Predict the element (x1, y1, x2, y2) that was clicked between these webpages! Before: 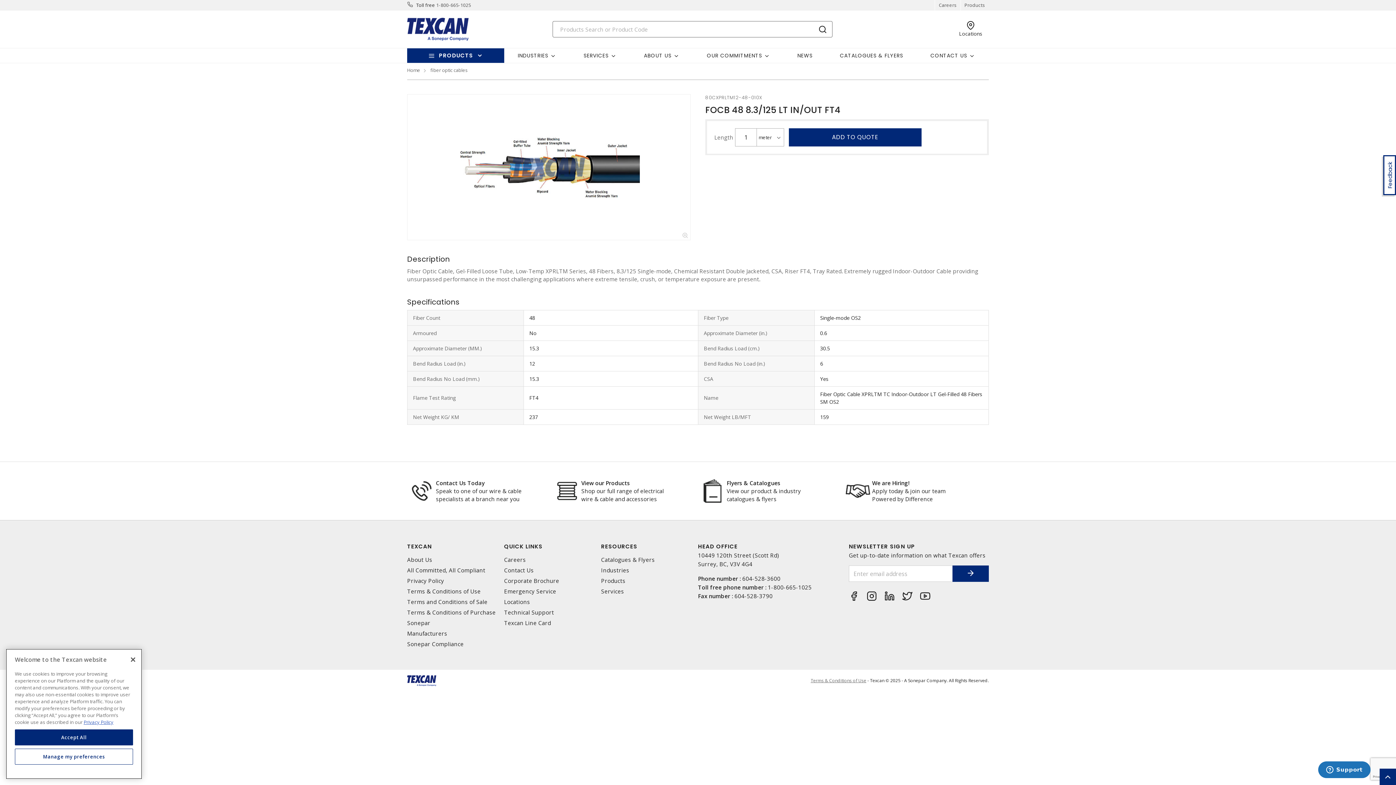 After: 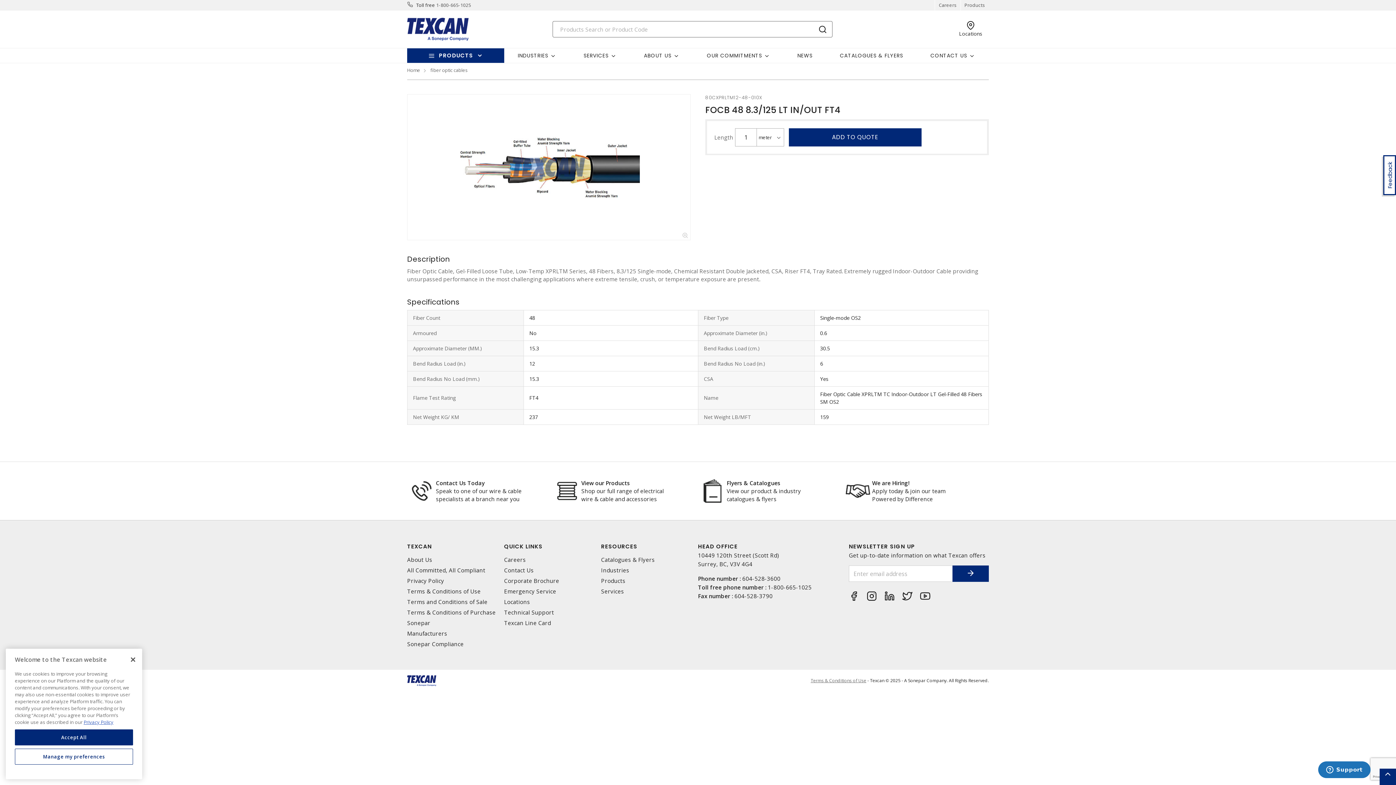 Action: bbox: (1380, 769, 1396, 785)